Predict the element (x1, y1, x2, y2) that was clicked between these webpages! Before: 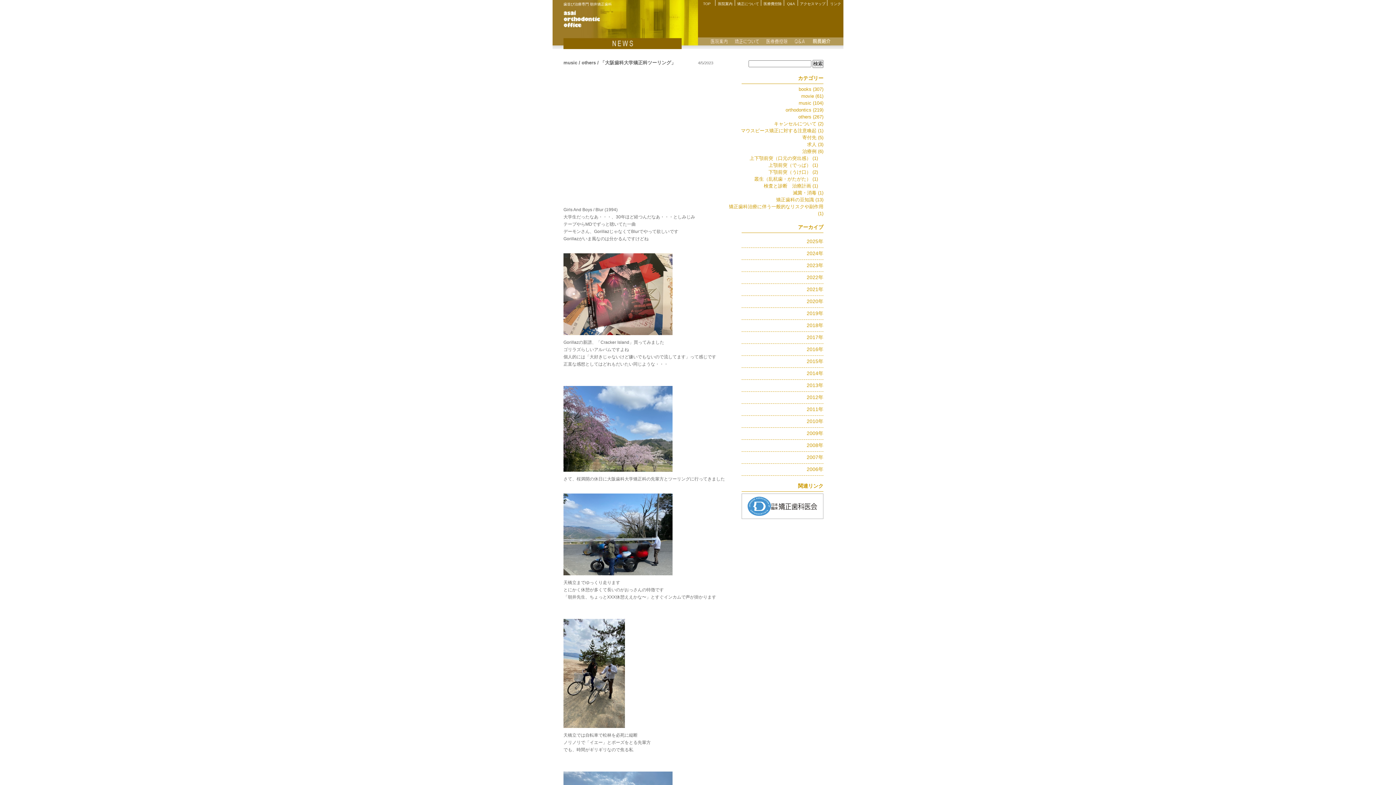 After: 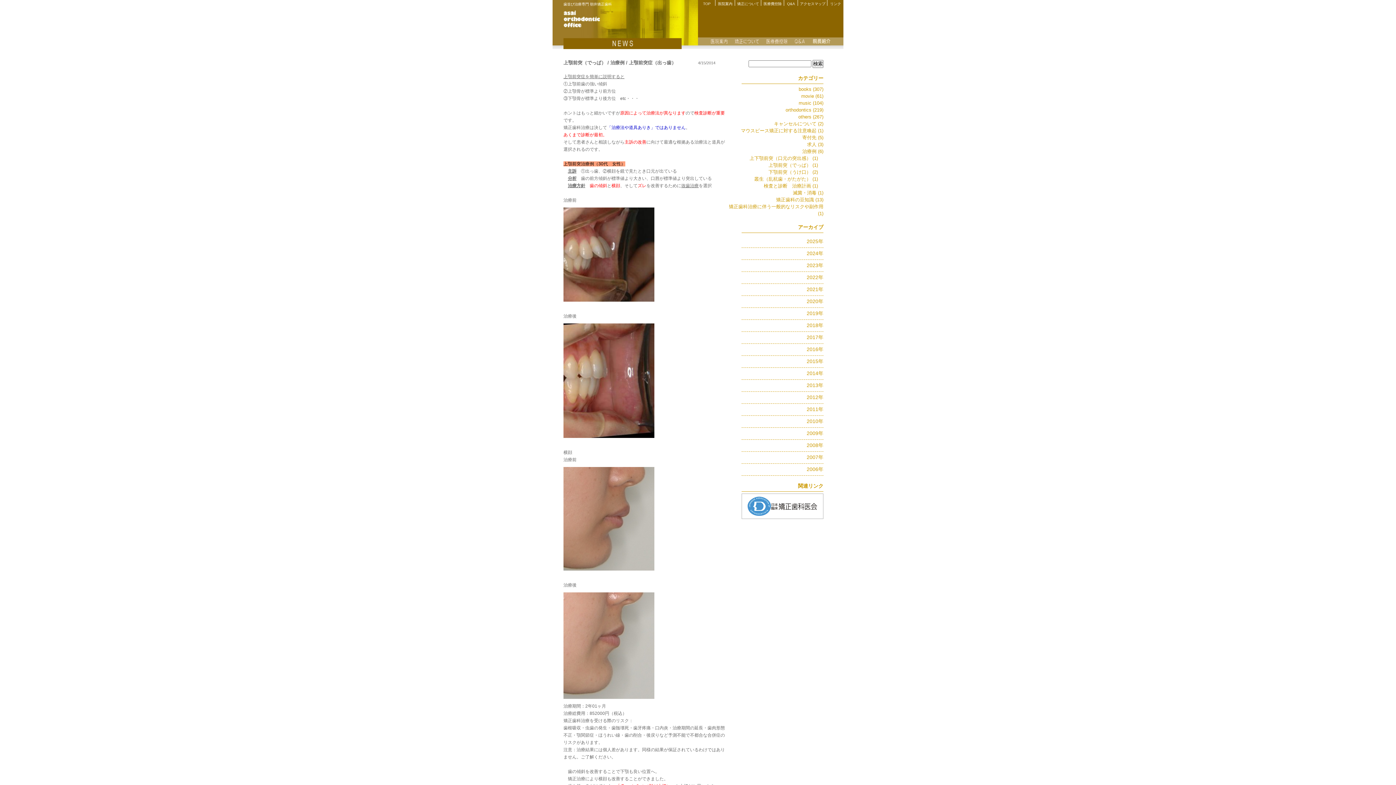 Action: label: 上顎前突（でっぱ） (1) bbox: (768, 162, 818, 168)